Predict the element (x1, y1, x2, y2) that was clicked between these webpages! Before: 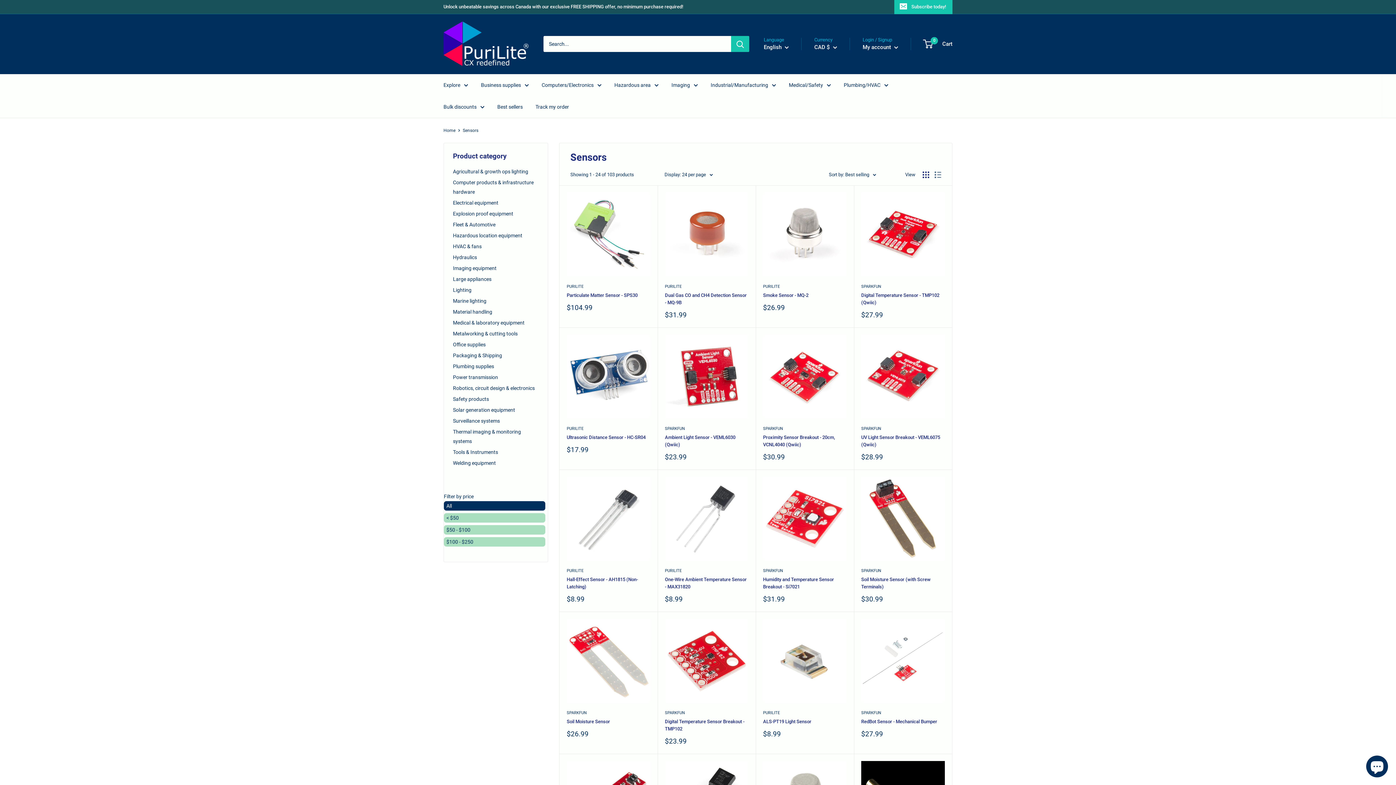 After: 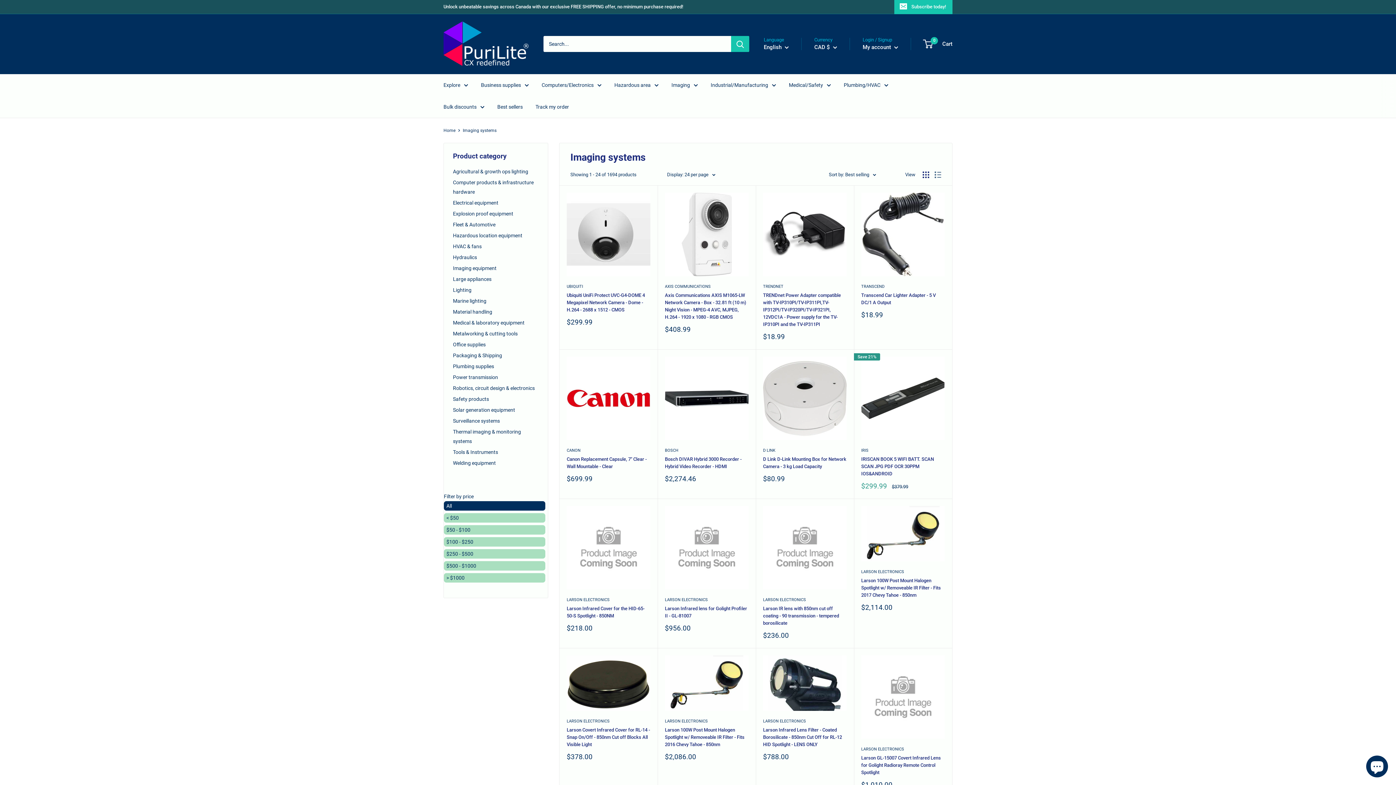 Action: label: Imaging bbox: (671, 80, 698, 89)